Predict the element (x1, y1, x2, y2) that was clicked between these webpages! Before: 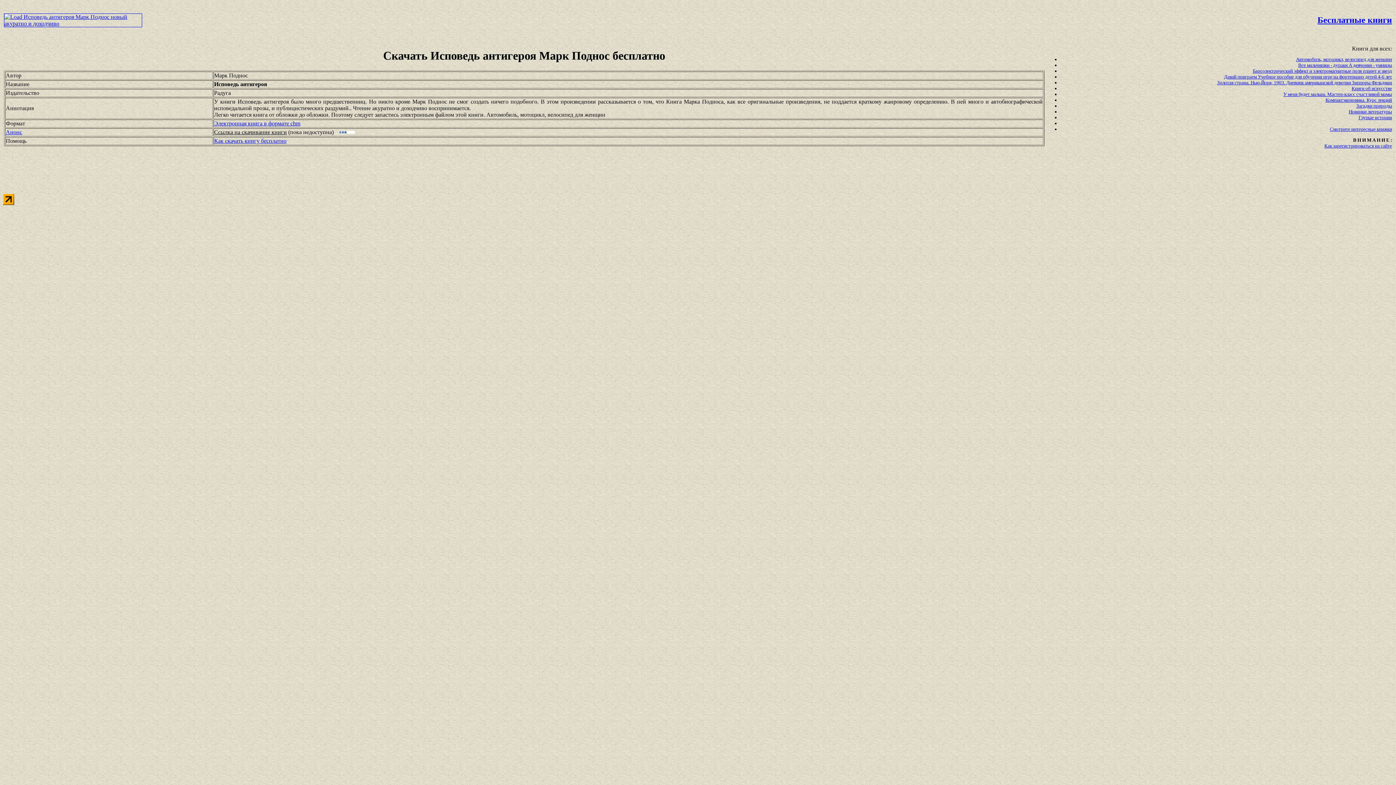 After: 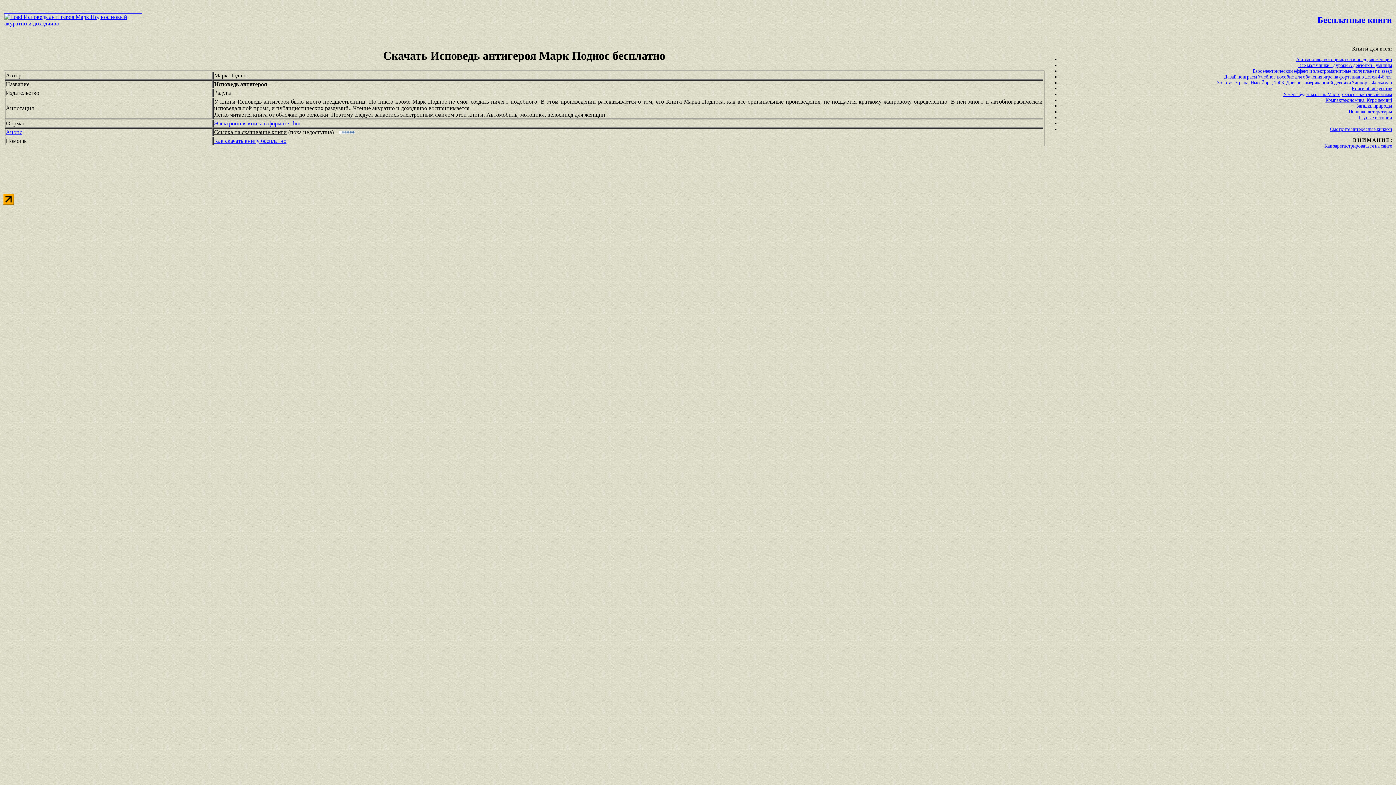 Action: bbox: (4, 20, 142, 26)